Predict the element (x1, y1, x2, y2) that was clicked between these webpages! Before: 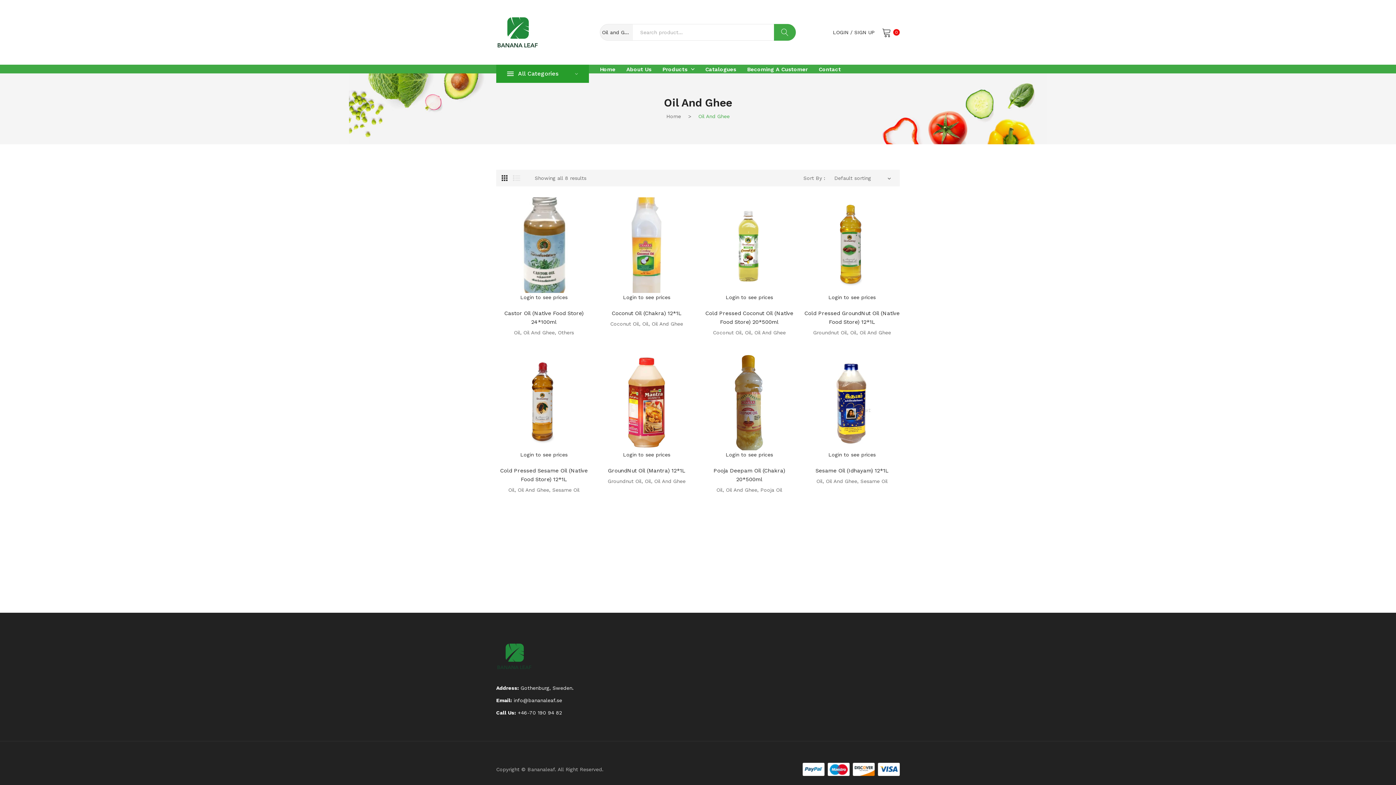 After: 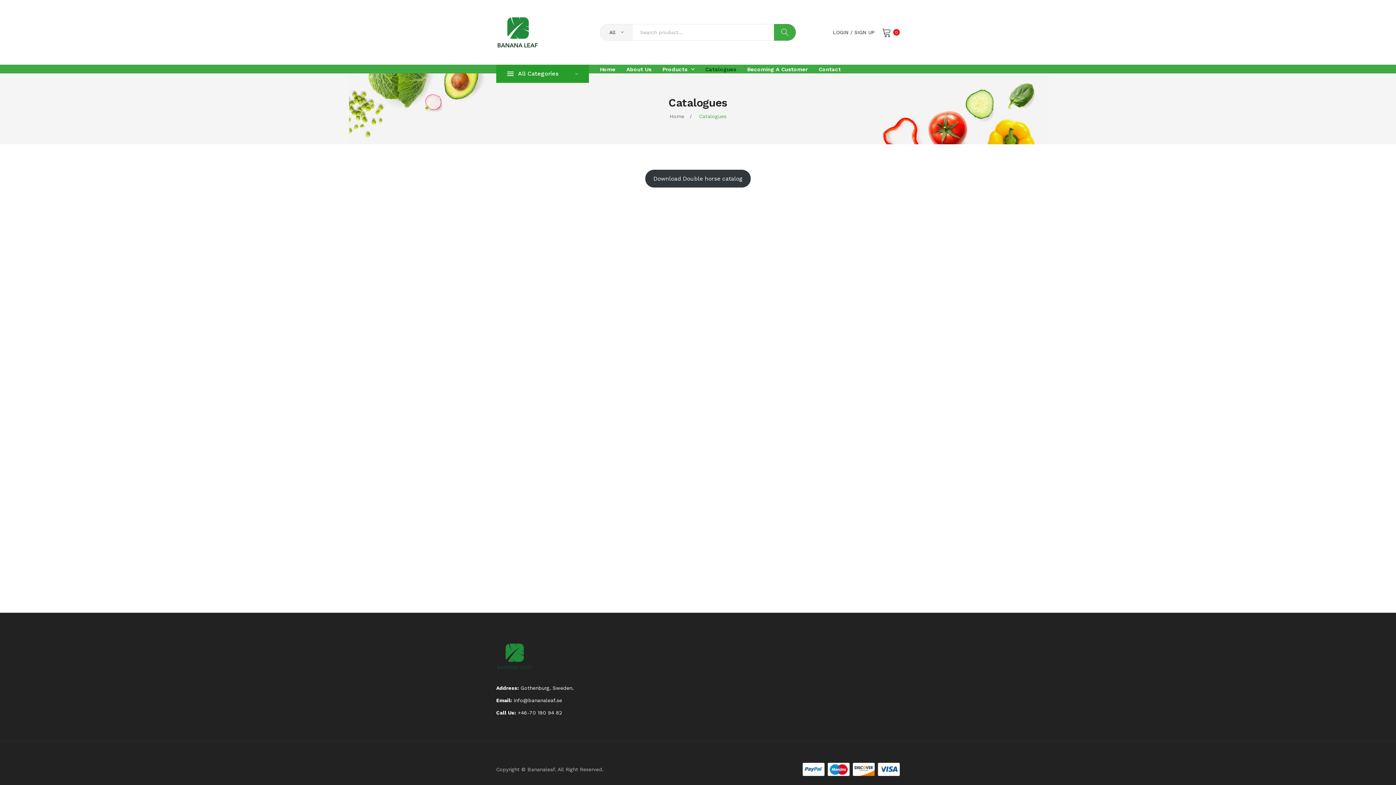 Action: label: Catalogues bbox: (705, 66, 736, 72)